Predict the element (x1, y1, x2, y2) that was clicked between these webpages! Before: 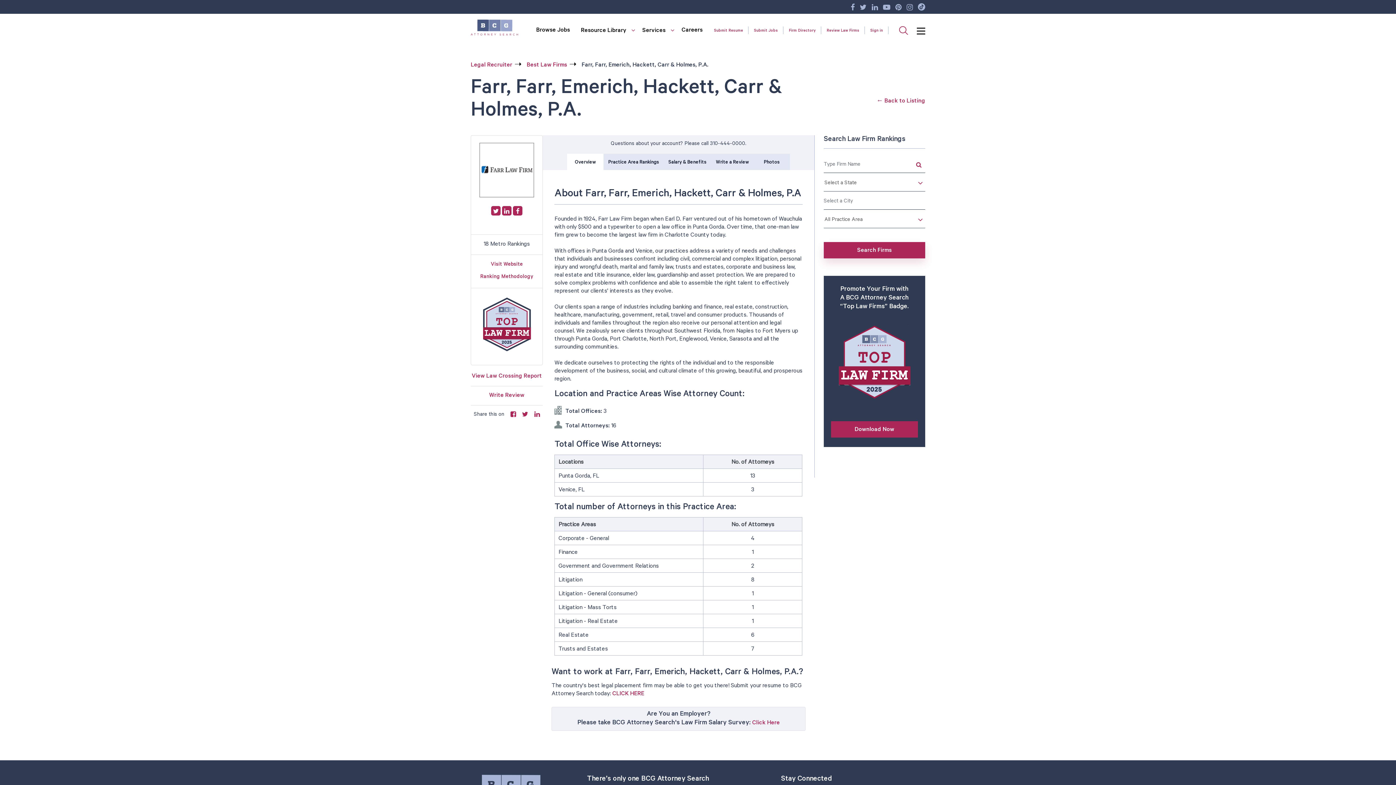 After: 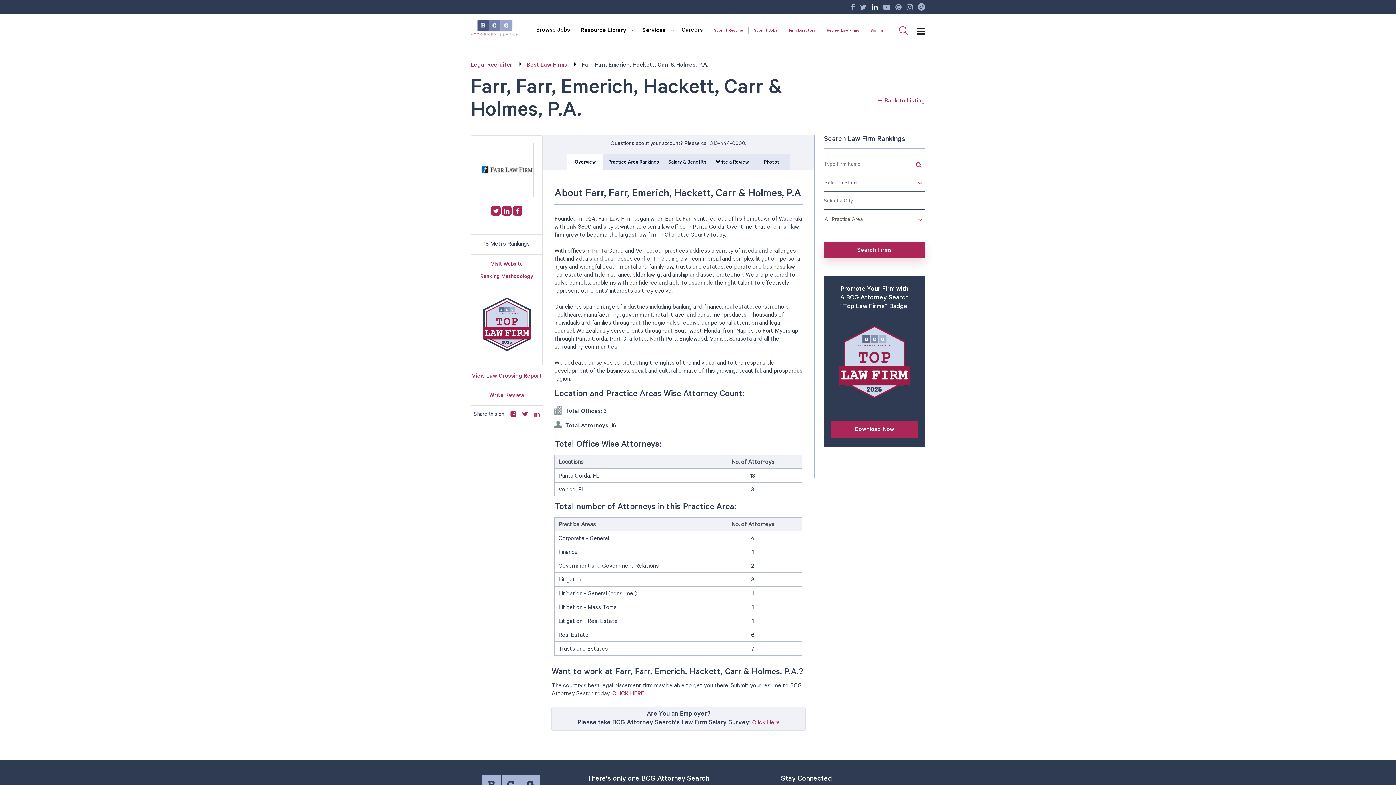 Action: label: Linkedin bbox: (872, 5, 878, 12)